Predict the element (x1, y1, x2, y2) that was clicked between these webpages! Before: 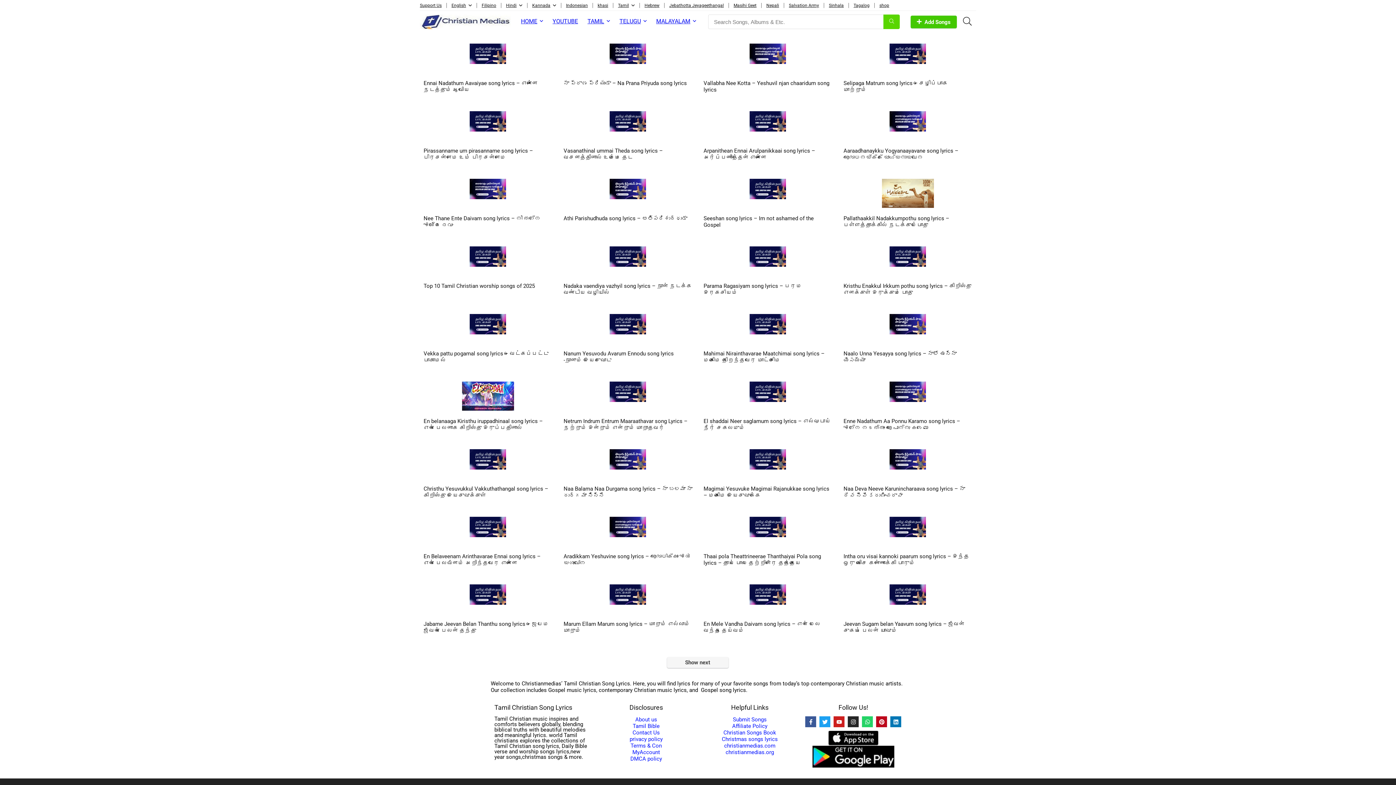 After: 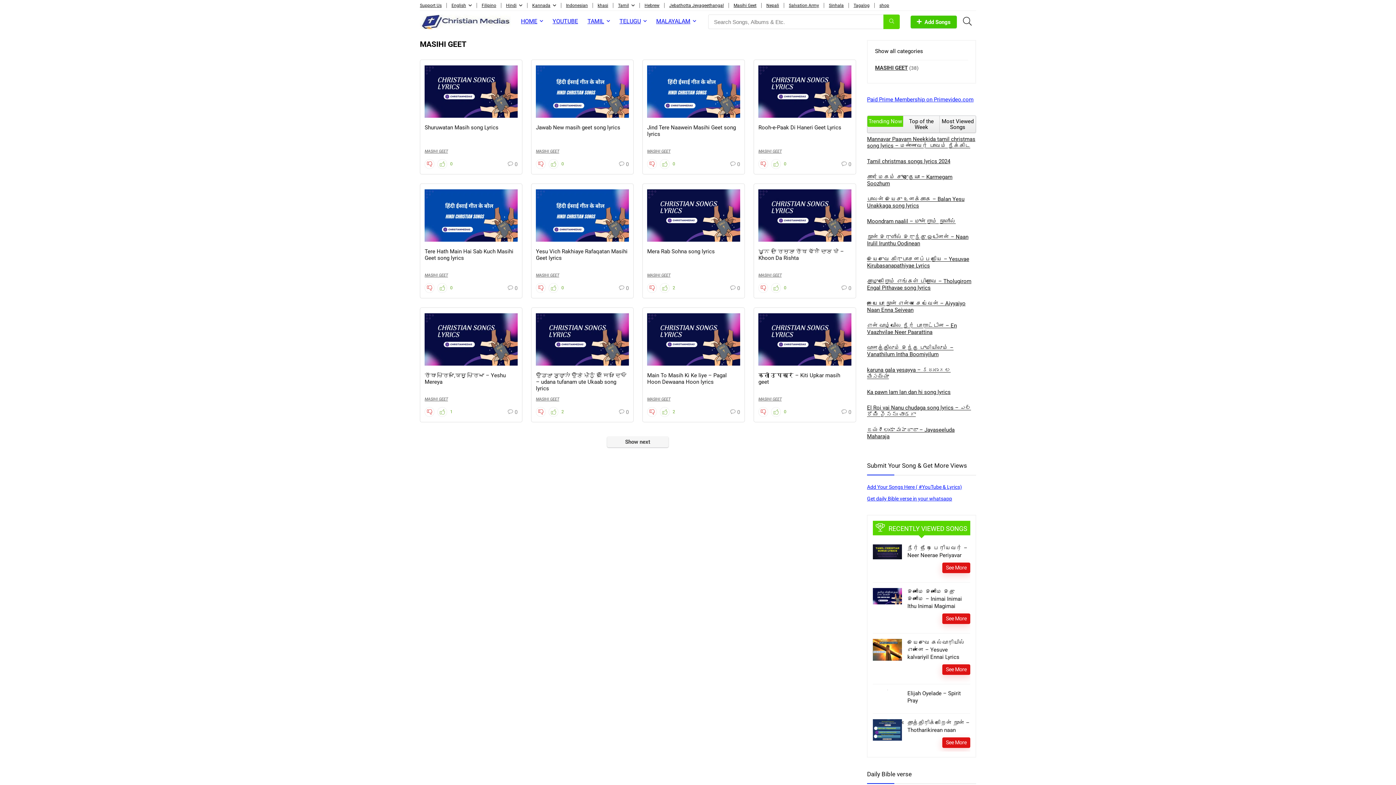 Action: bbox: (733, 2, 756, 7) label: Masihi Geet